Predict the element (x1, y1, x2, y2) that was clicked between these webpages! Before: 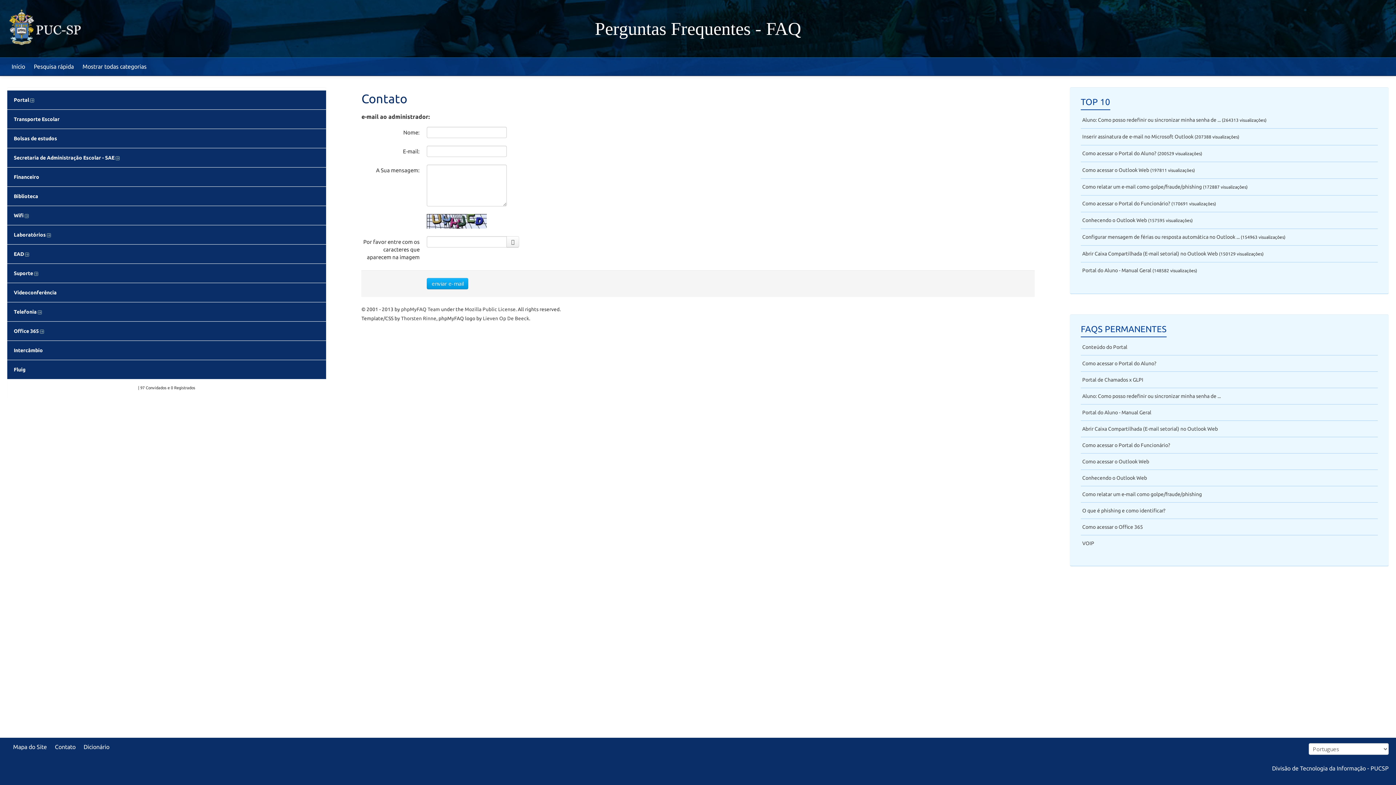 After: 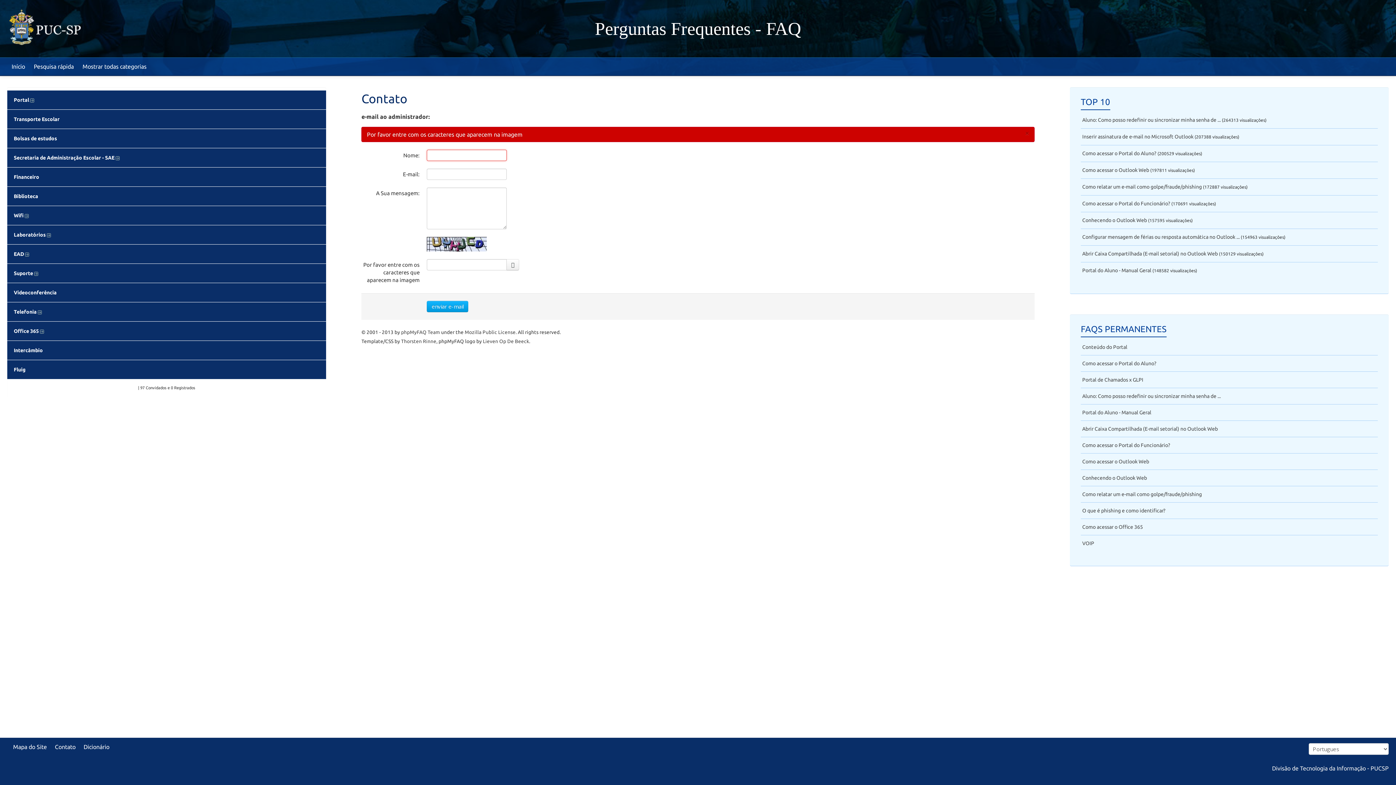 Action: label: enviar e-mail bbox: (427, 278, 468, 289)